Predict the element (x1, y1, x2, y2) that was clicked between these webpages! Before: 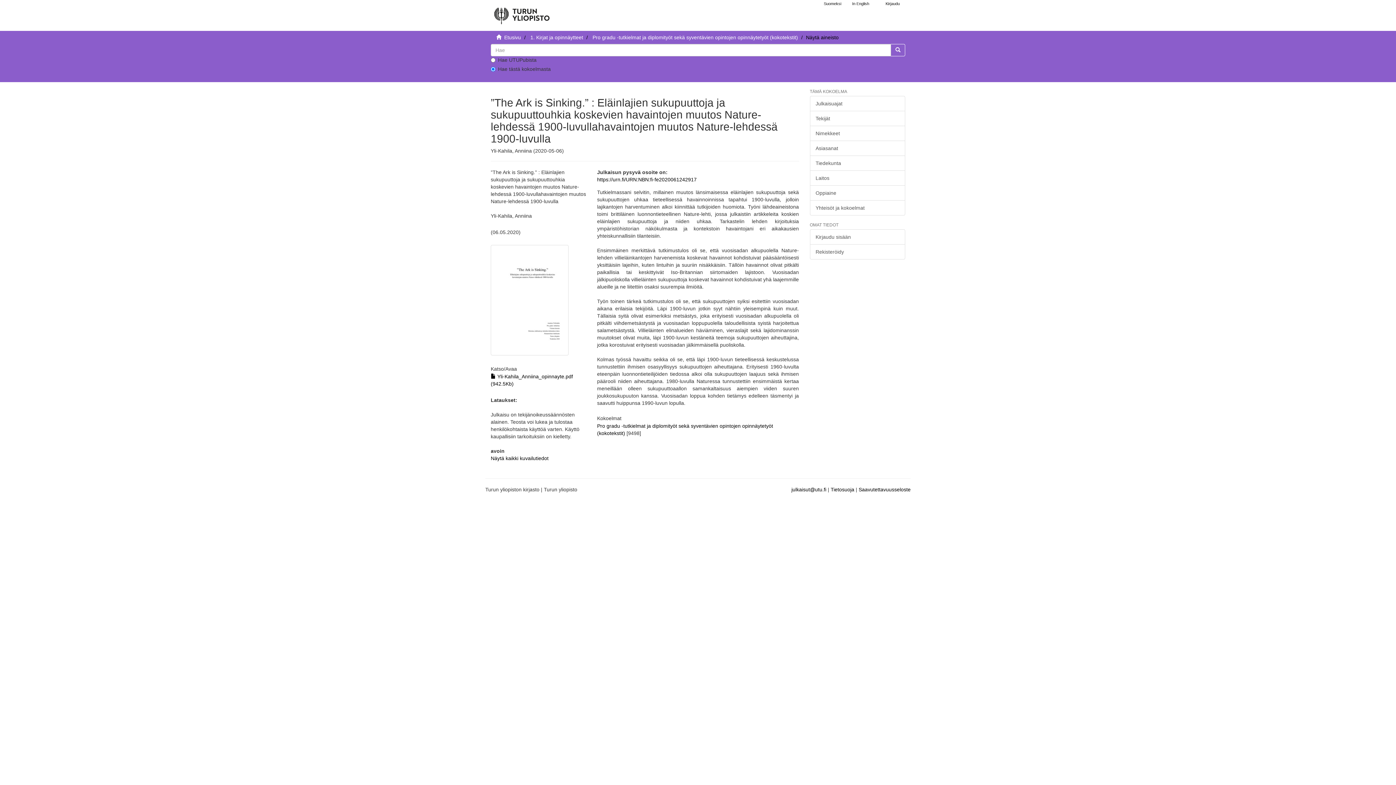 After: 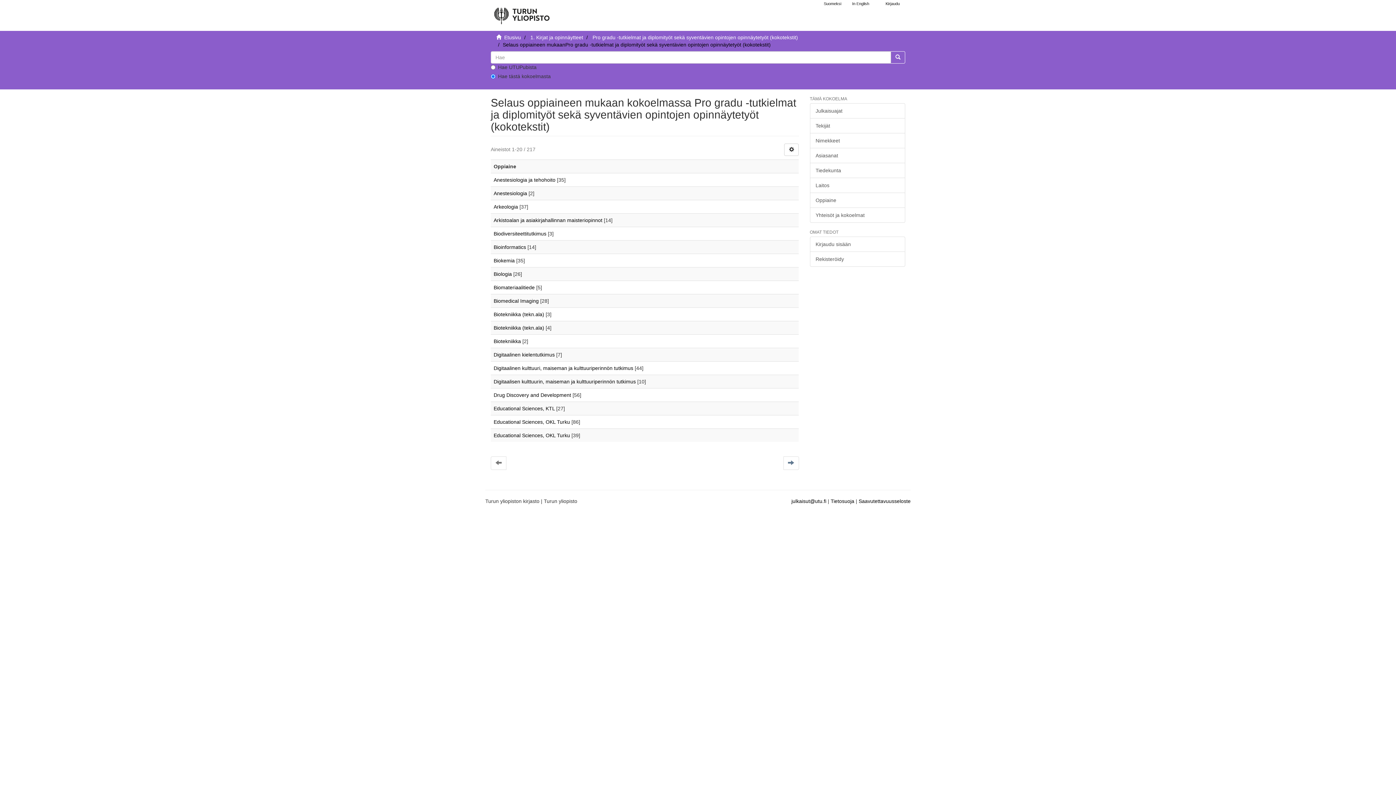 Action: bbox: (810, 185, 905, 200) label: Oppiaine